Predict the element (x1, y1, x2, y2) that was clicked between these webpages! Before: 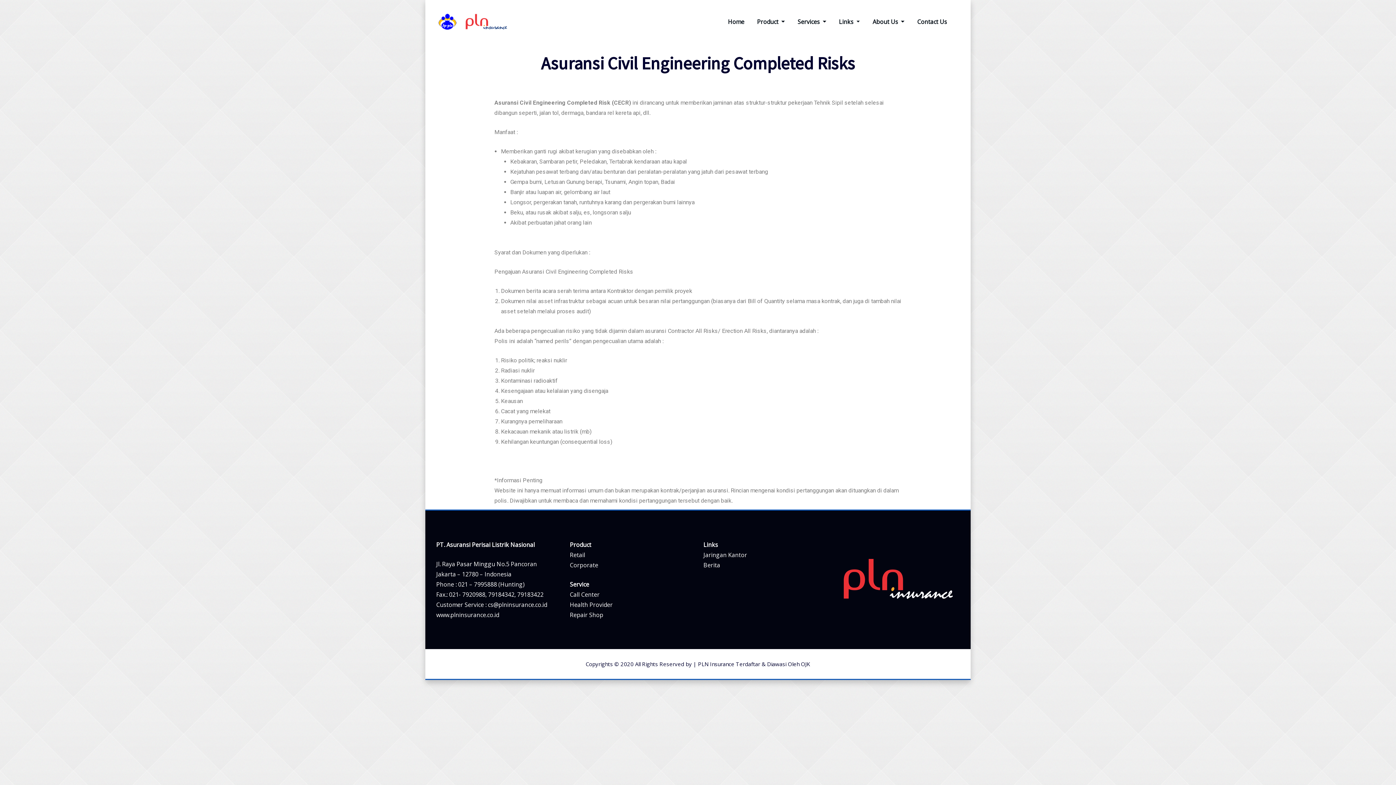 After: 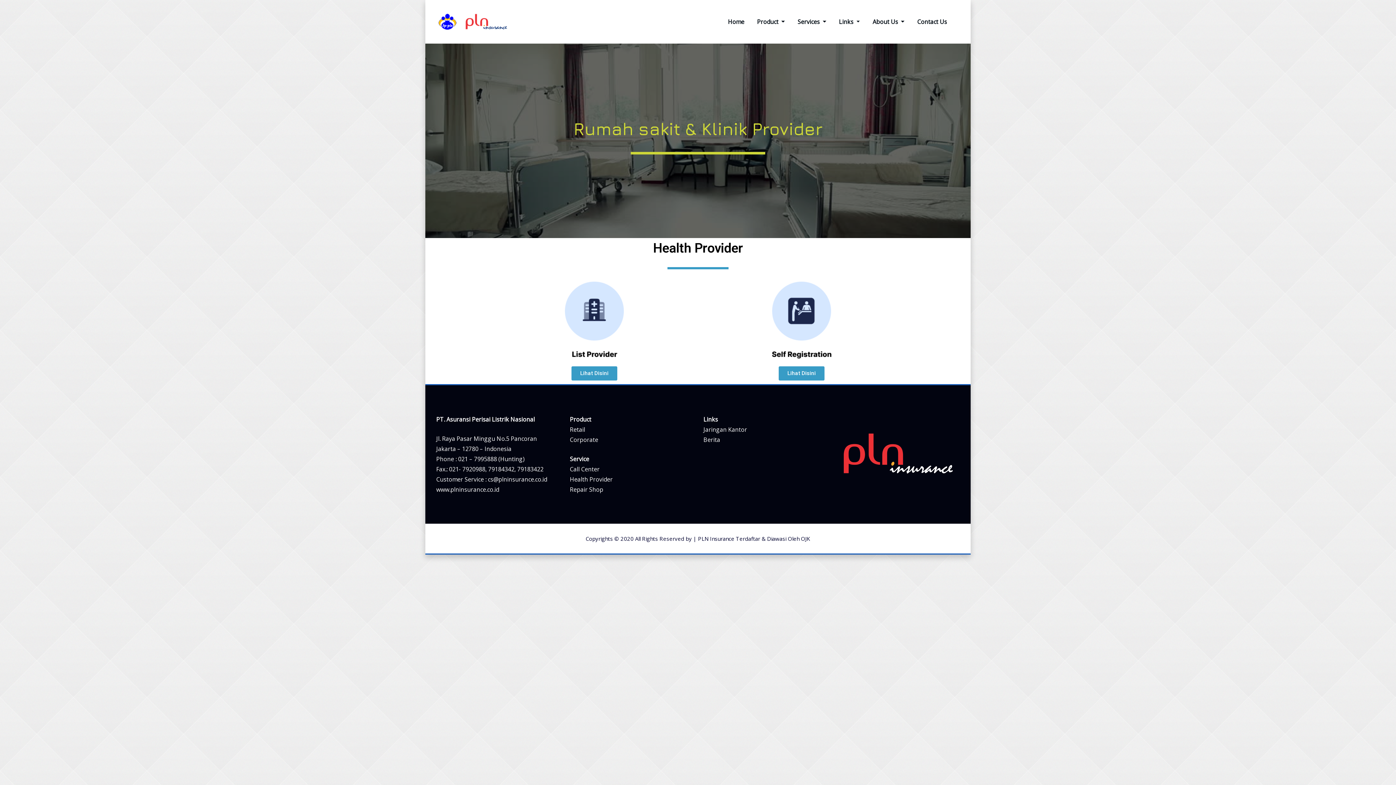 Action: bbox: (570, 601, 612, 609) label: Health Provider